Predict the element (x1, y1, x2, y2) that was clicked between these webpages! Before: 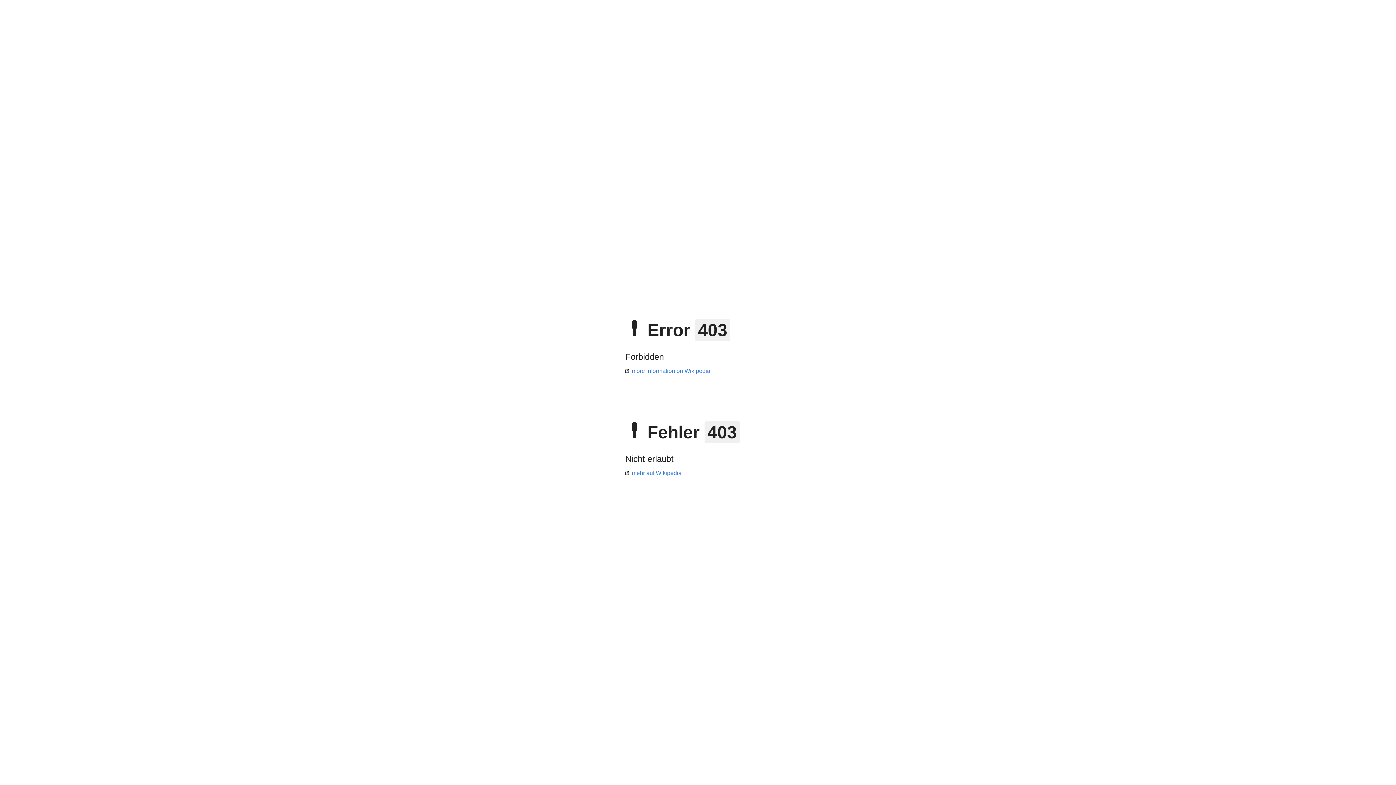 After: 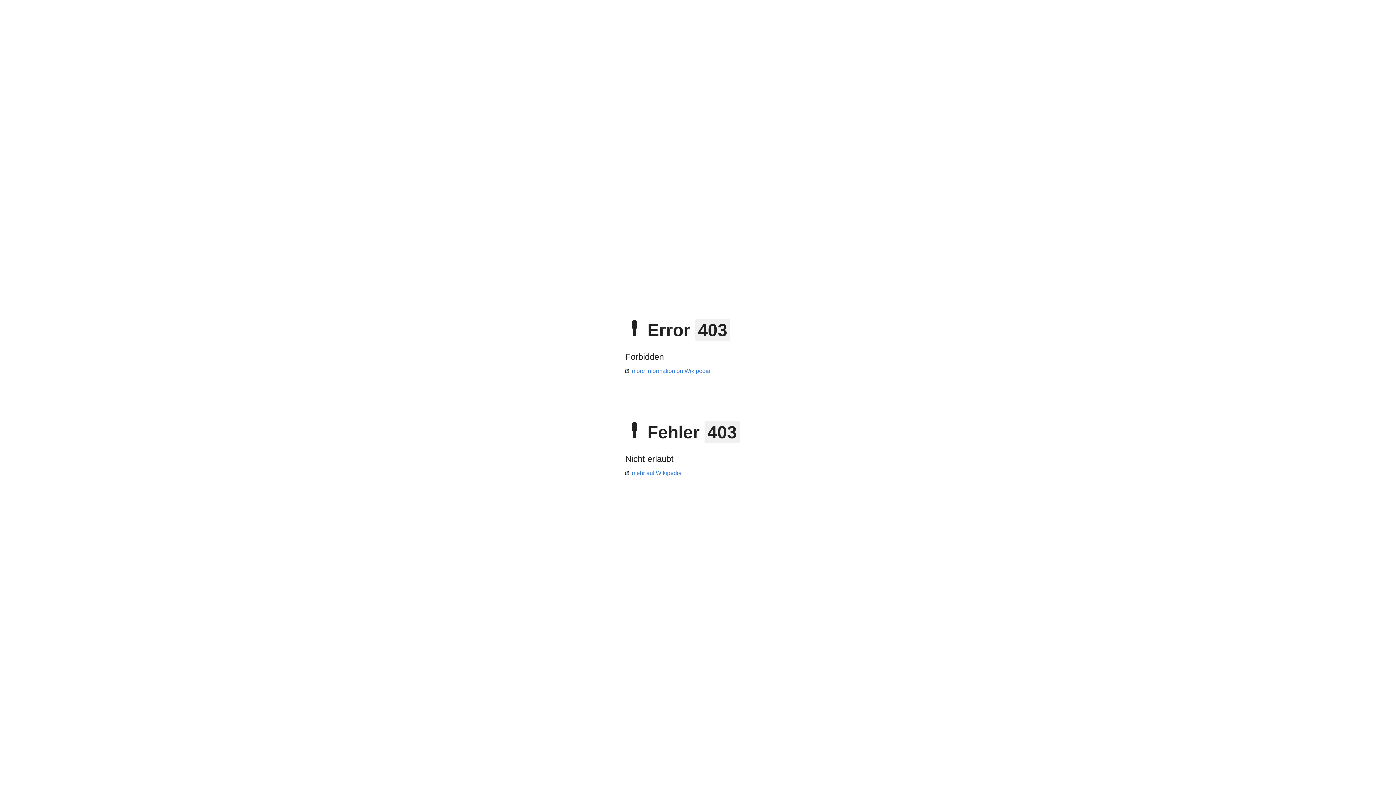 Action: bbox: (625, 470, 681, 476) label: mehr auf Wikipedia